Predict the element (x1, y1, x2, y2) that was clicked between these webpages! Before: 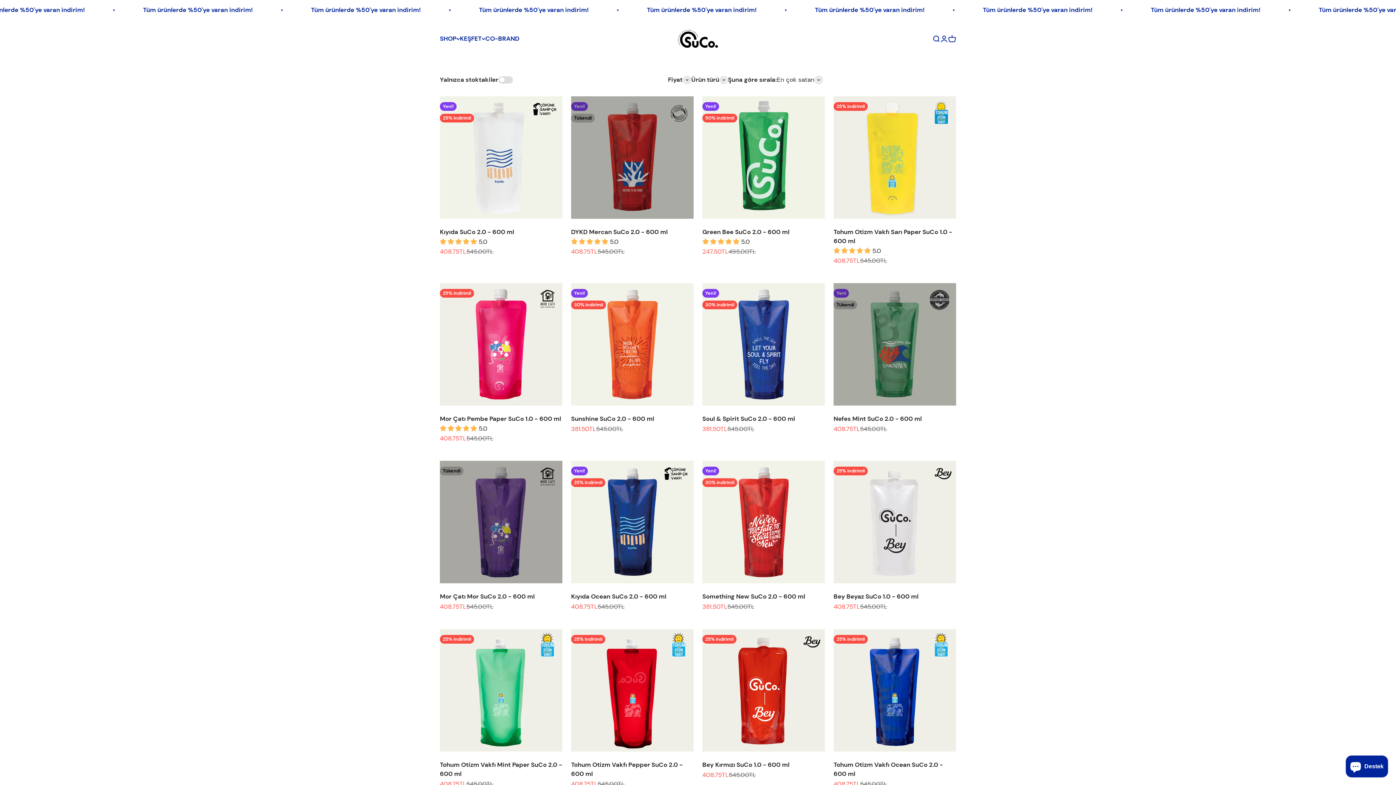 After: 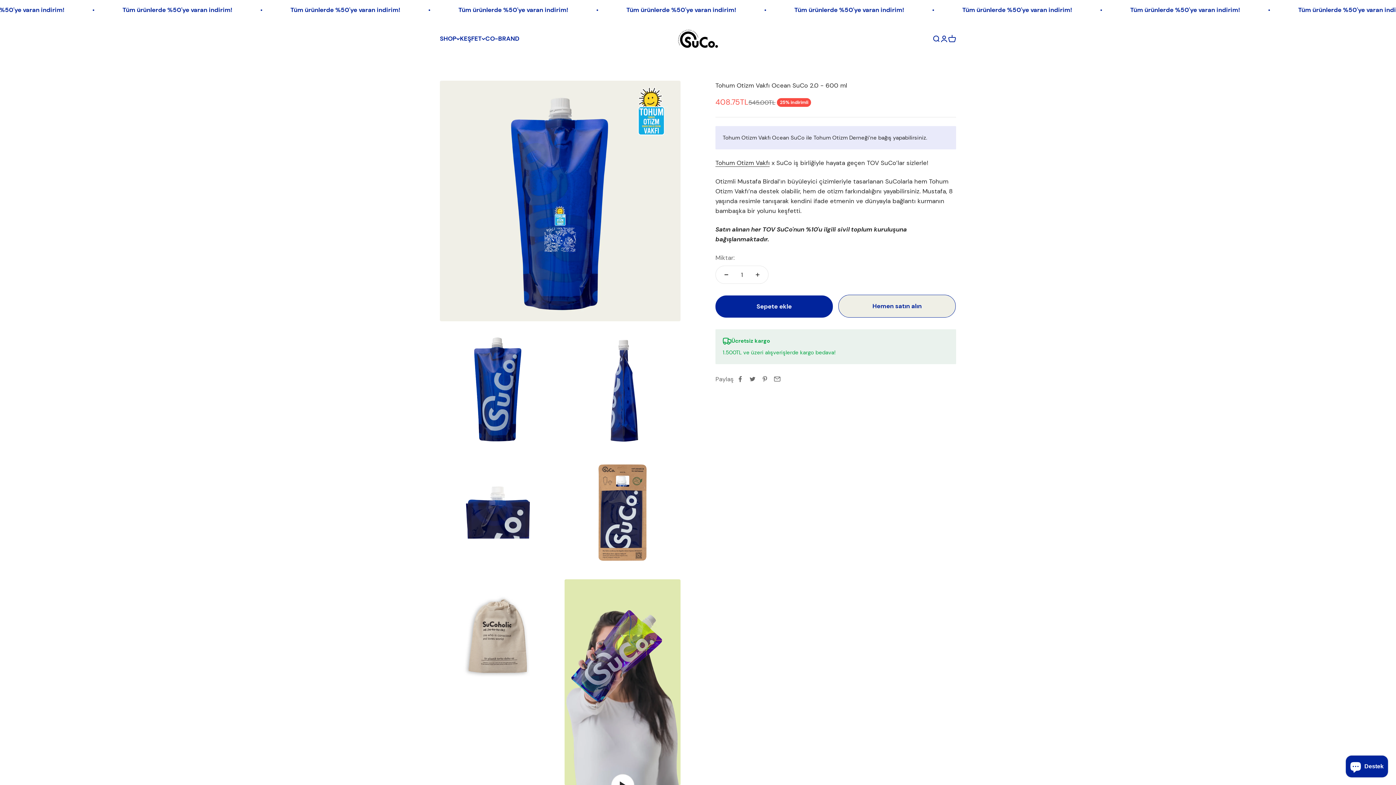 Action: bbox: (833, 629, 956, 752)